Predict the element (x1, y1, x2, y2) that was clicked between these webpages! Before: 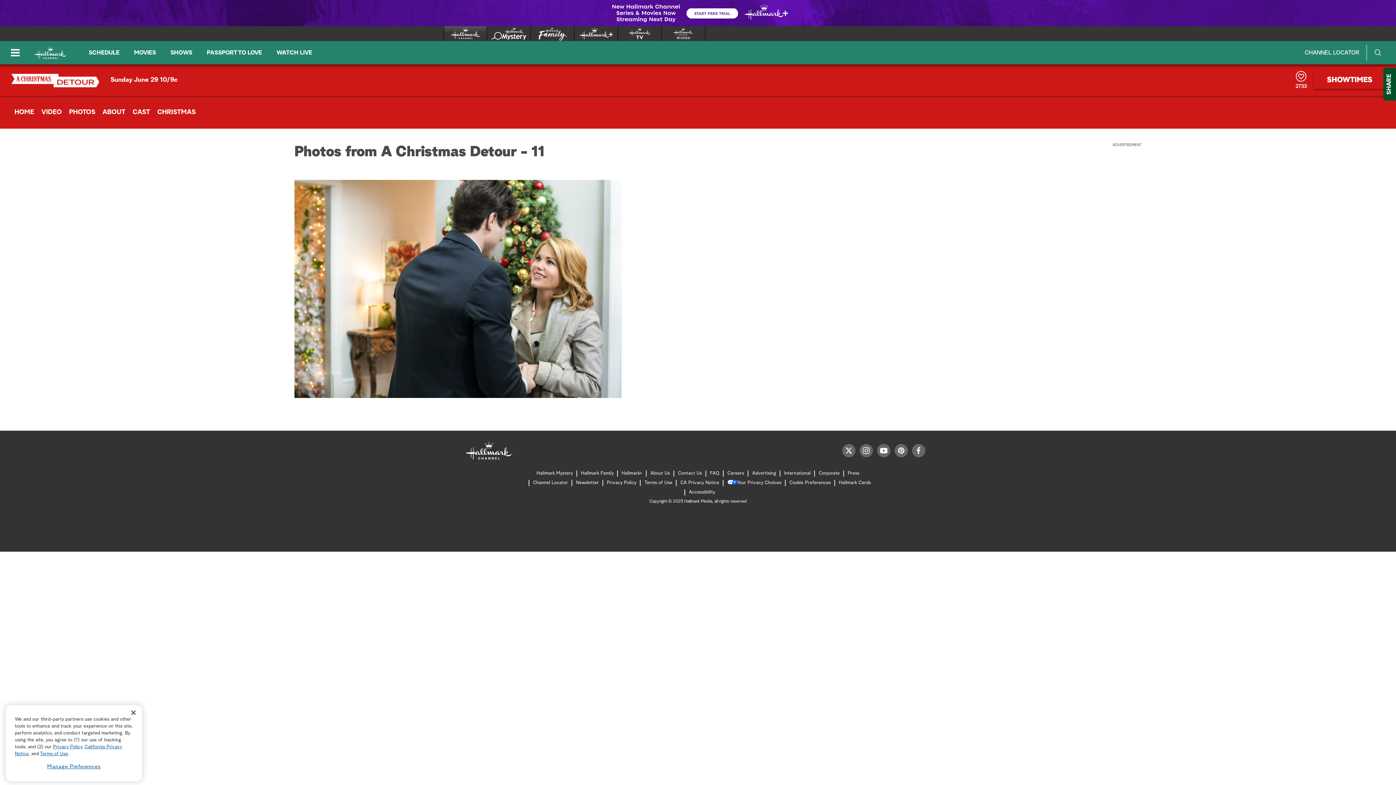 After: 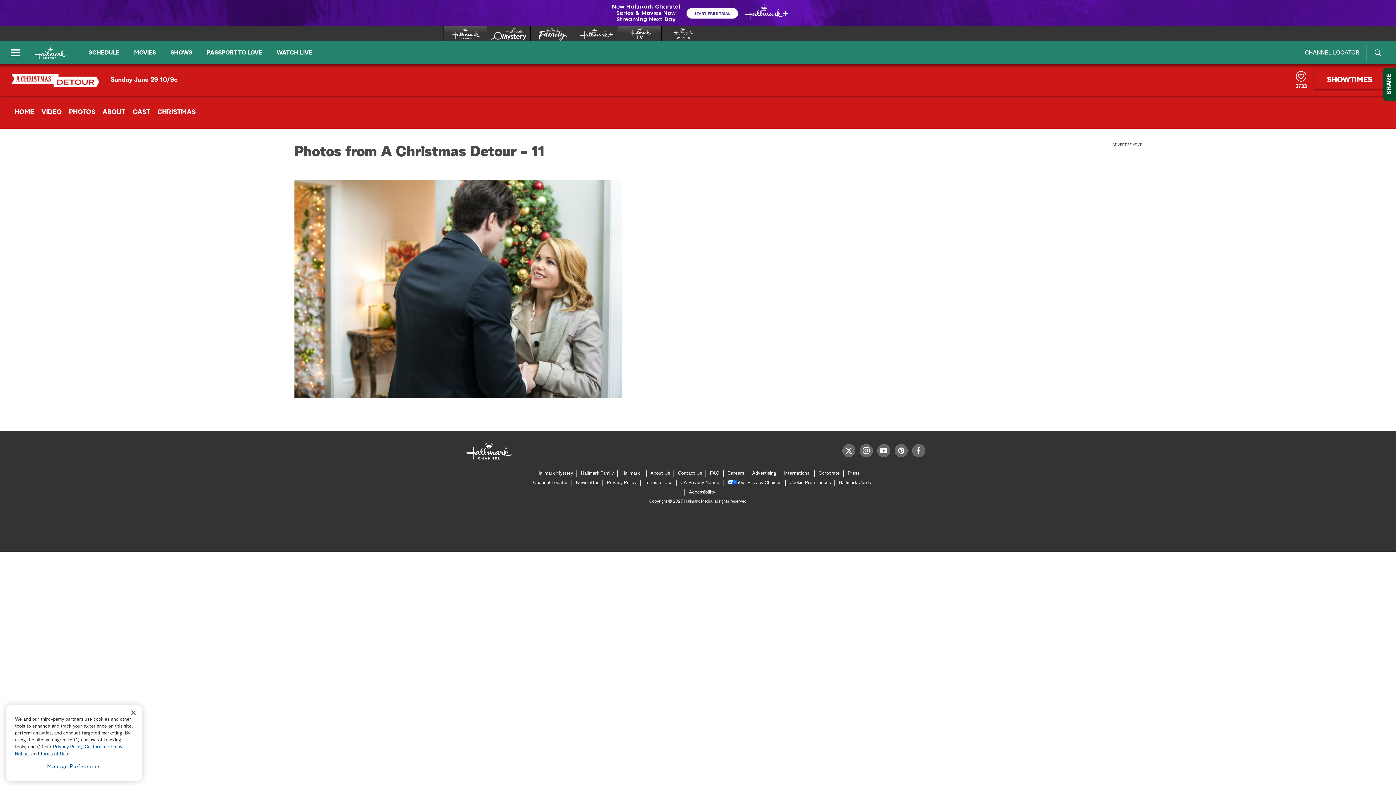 Action: label: Hallmark TV bbox: (618, 26, 661, 40)